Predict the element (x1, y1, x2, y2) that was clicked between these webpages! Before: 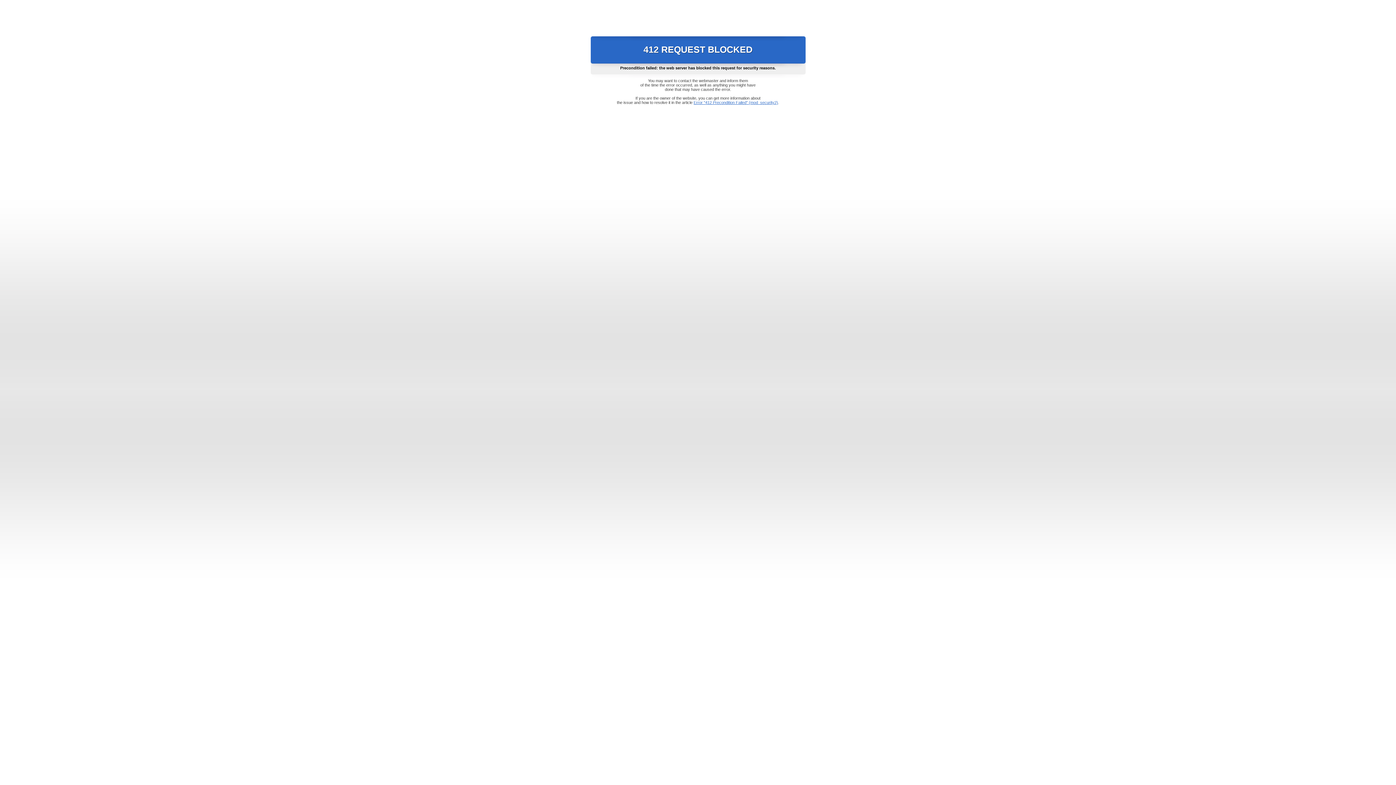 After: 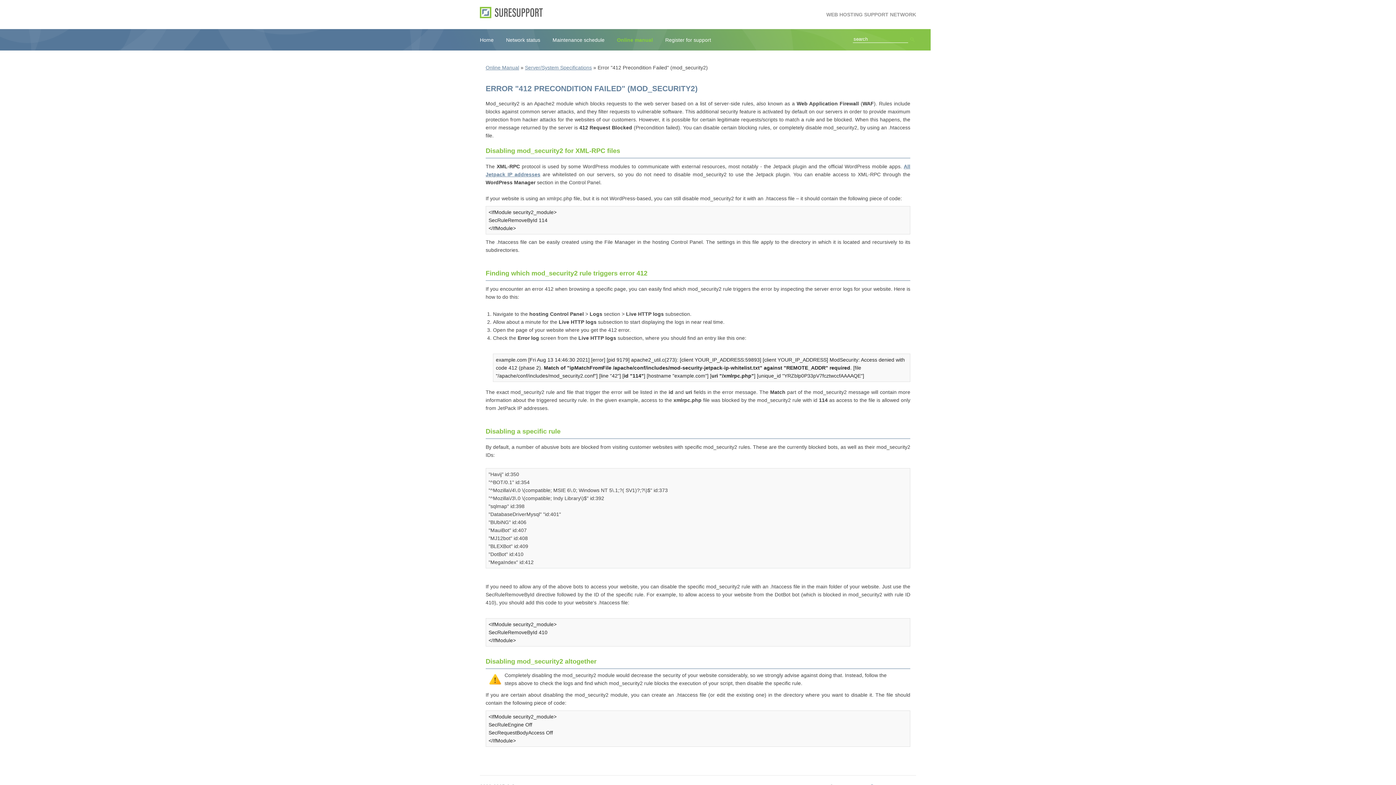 Action: bbox: (693, 100, 778, 104) label: Error "412 Precondition Failed" (mod_security2)